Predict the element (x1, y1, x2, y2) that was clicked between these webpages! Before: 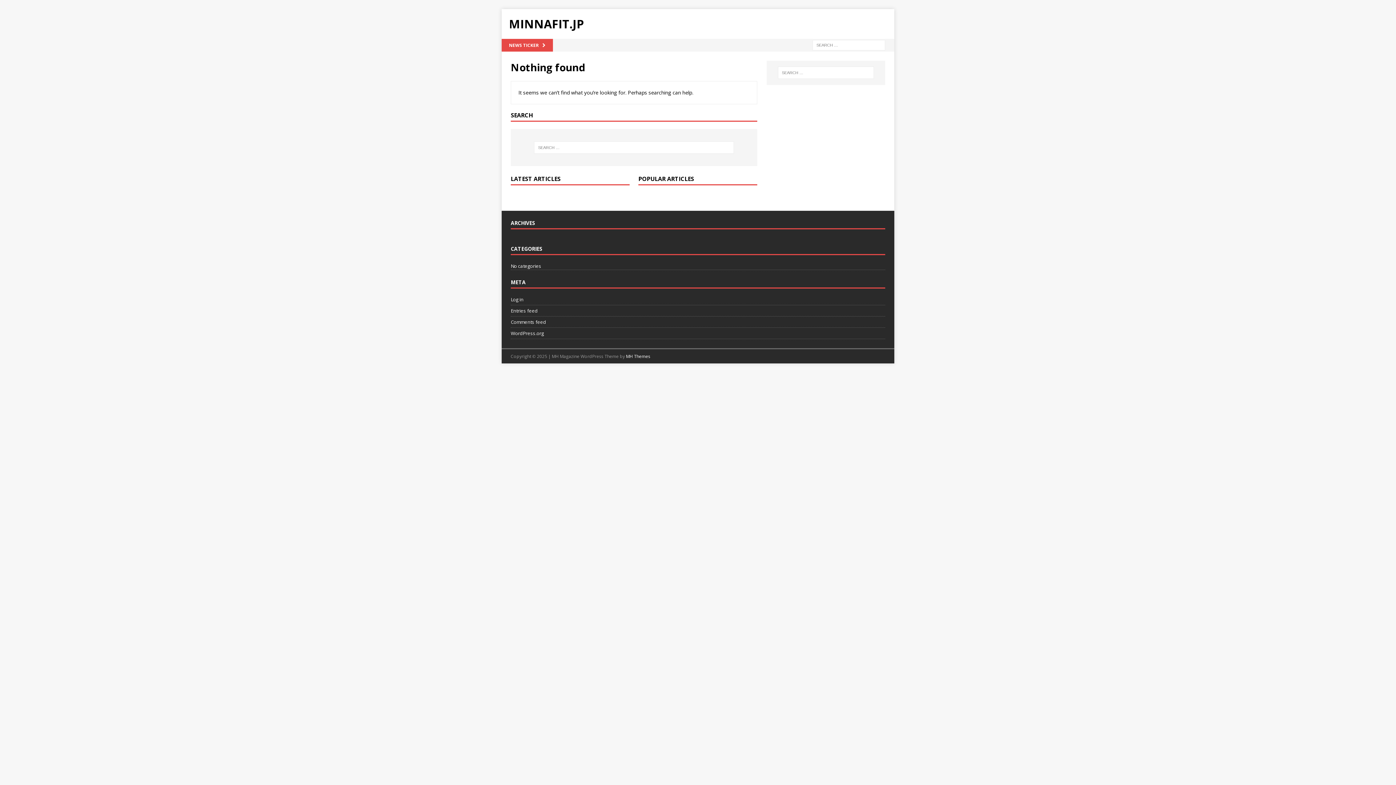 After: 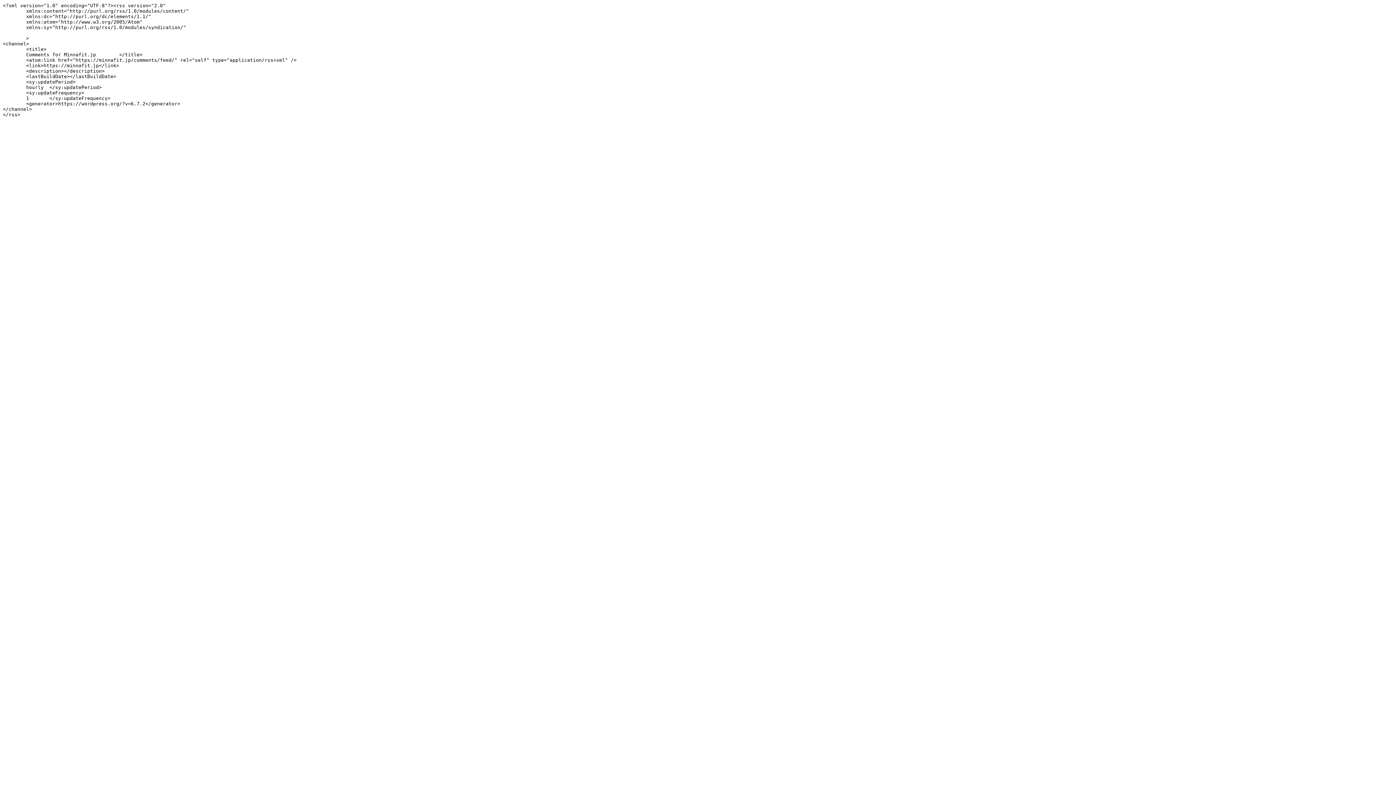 Action: label: Comments feed bbox: (510, 316, 885, 327)